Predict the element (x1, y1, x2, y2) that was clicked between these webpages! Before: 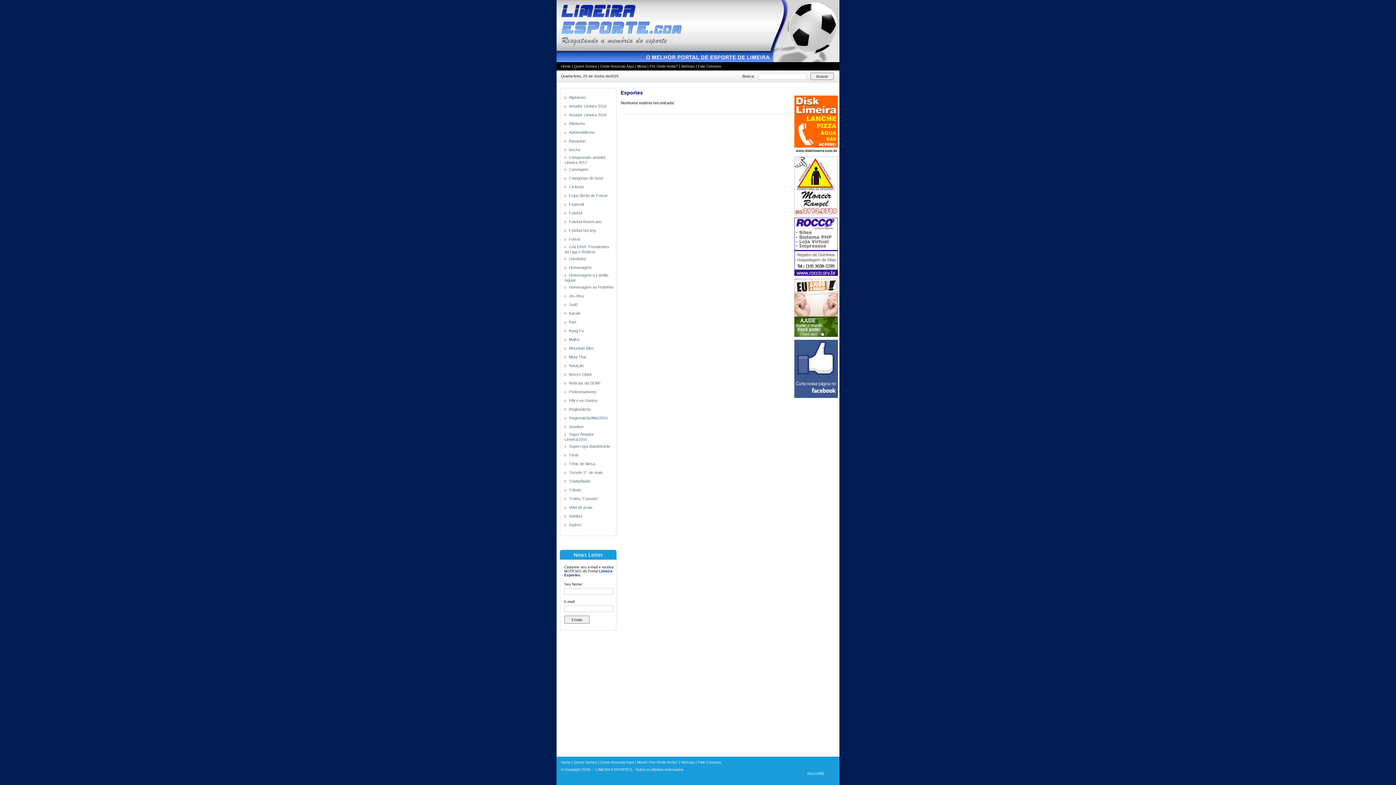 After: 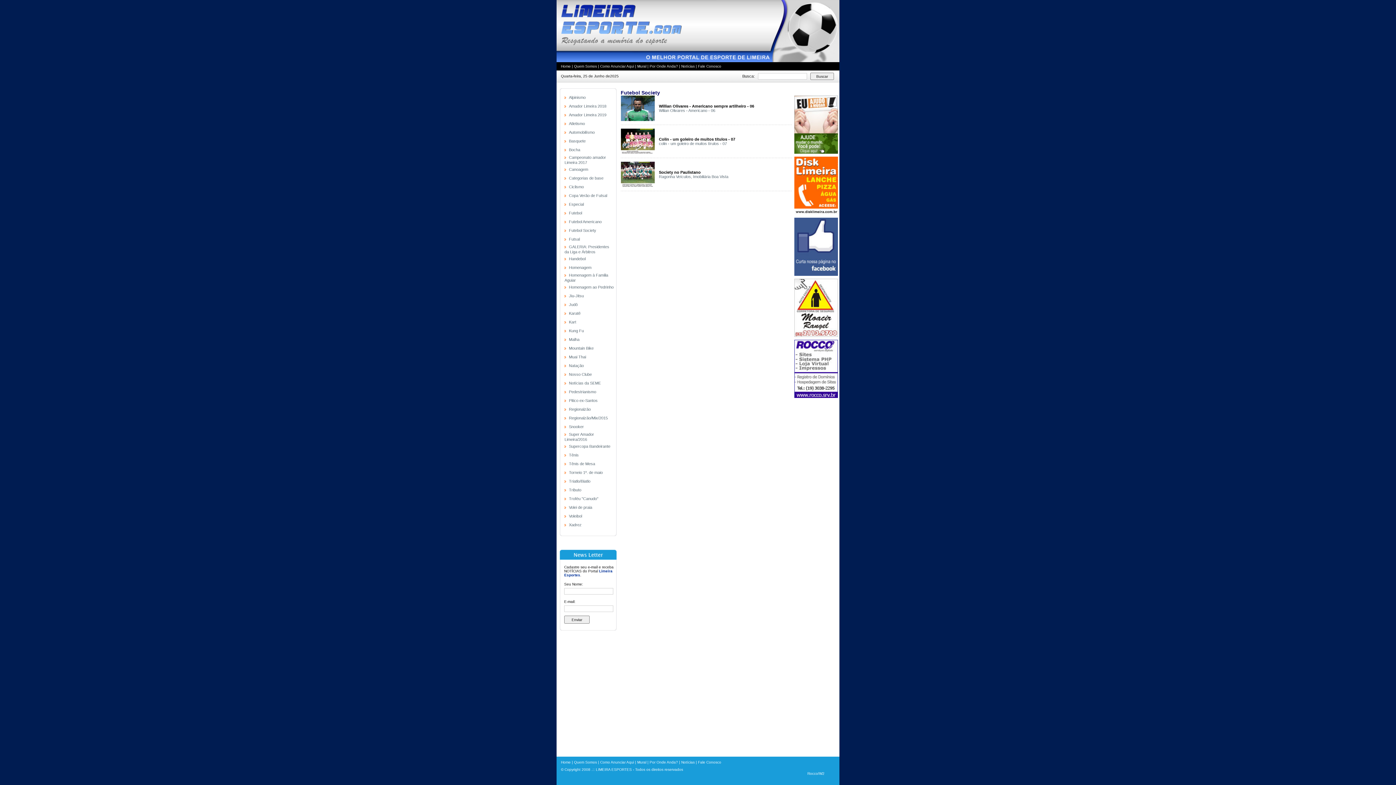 Action: label: Futebol Society bbox: (569, 228, 596, 232)